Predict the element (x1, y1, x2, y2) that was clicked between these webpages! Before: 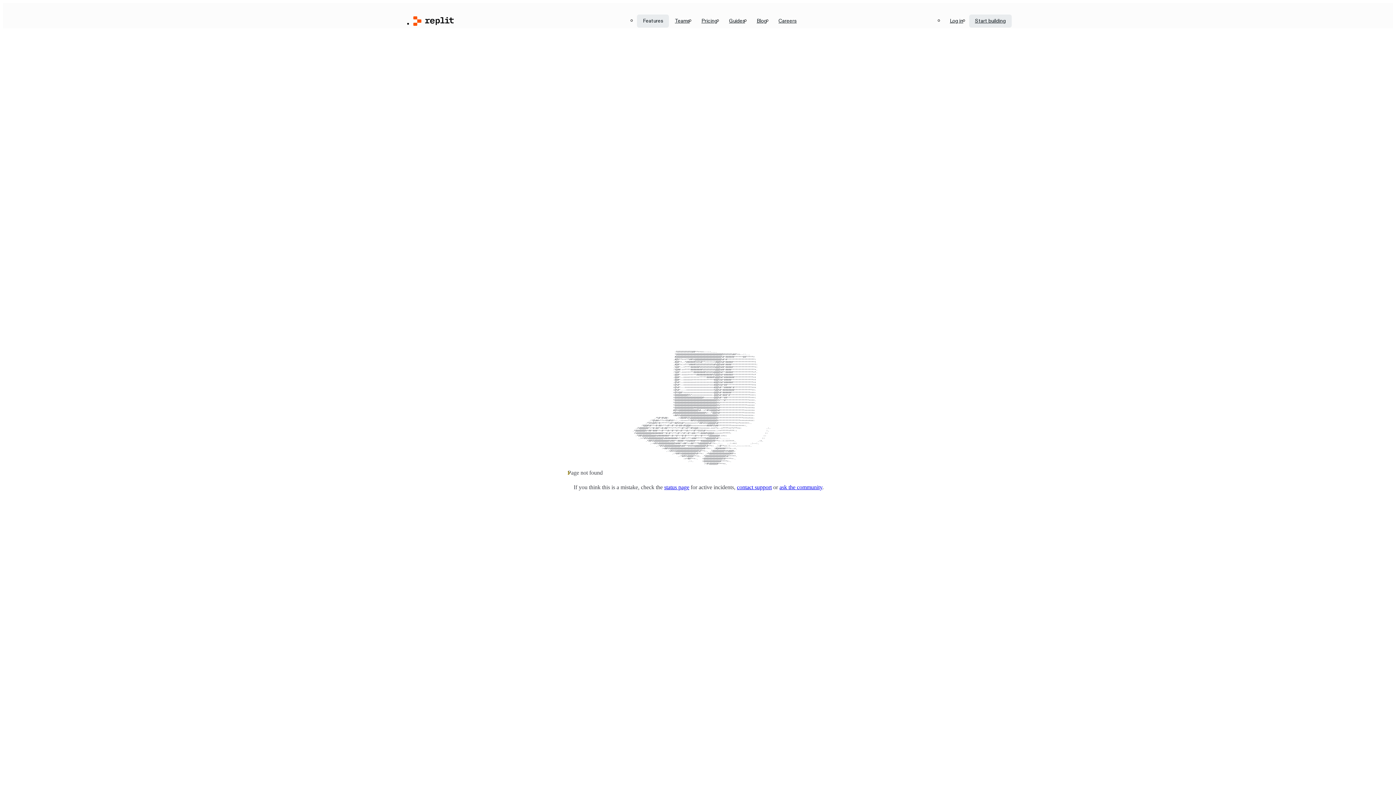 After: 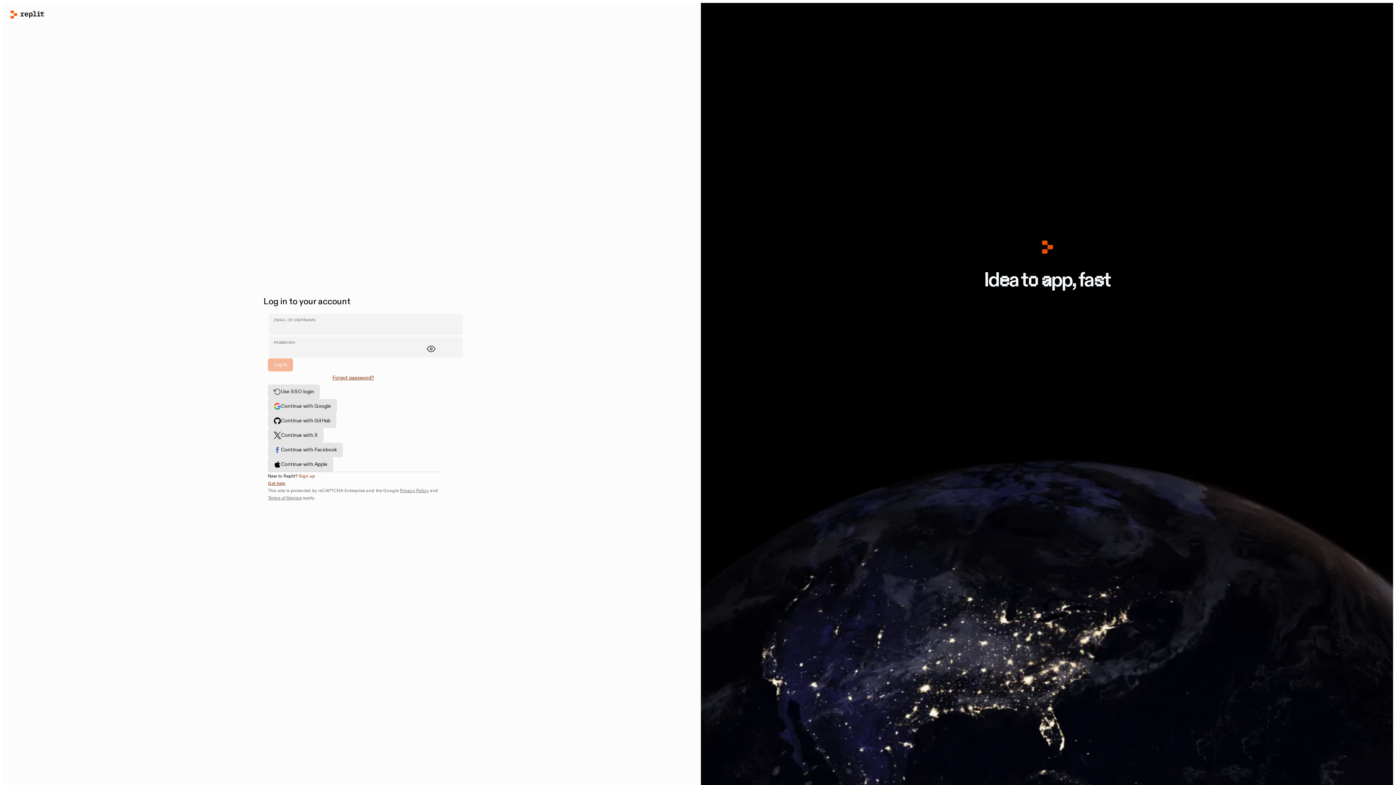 Action: bbox: (944, 14, 969, 27) label: Log in